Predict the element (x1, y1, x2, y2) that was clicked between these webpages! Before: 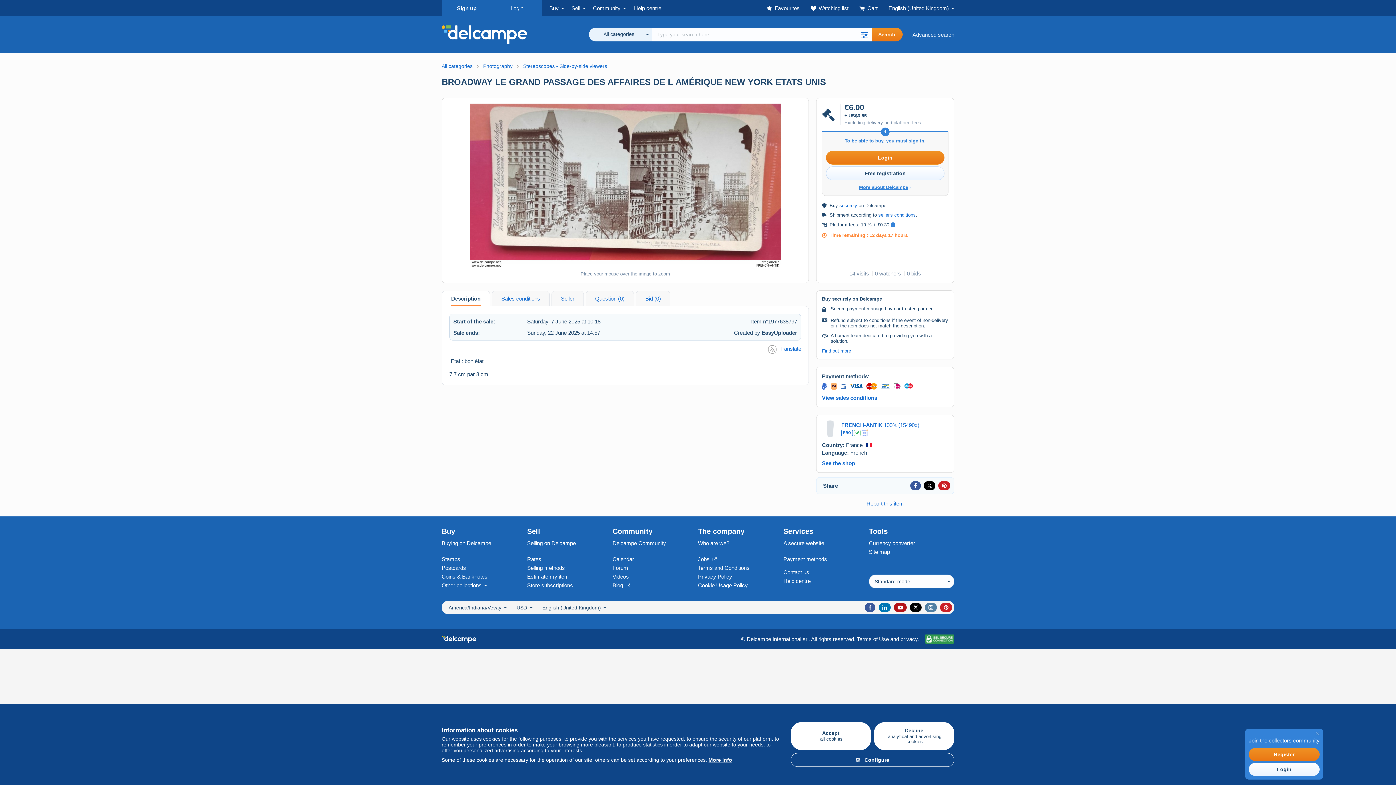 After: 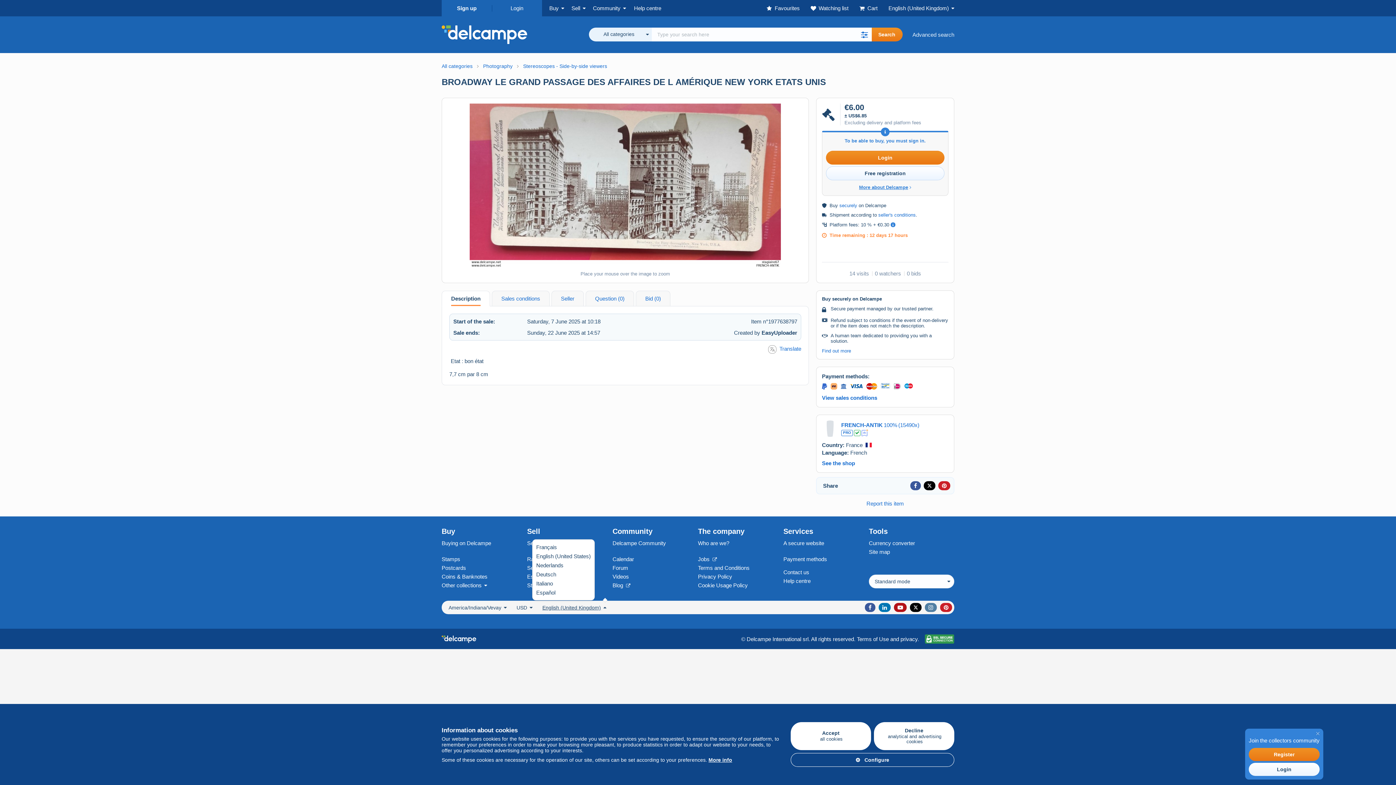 Action: bbox: (536, 604, 610, 611) label: English (United Kingdom)